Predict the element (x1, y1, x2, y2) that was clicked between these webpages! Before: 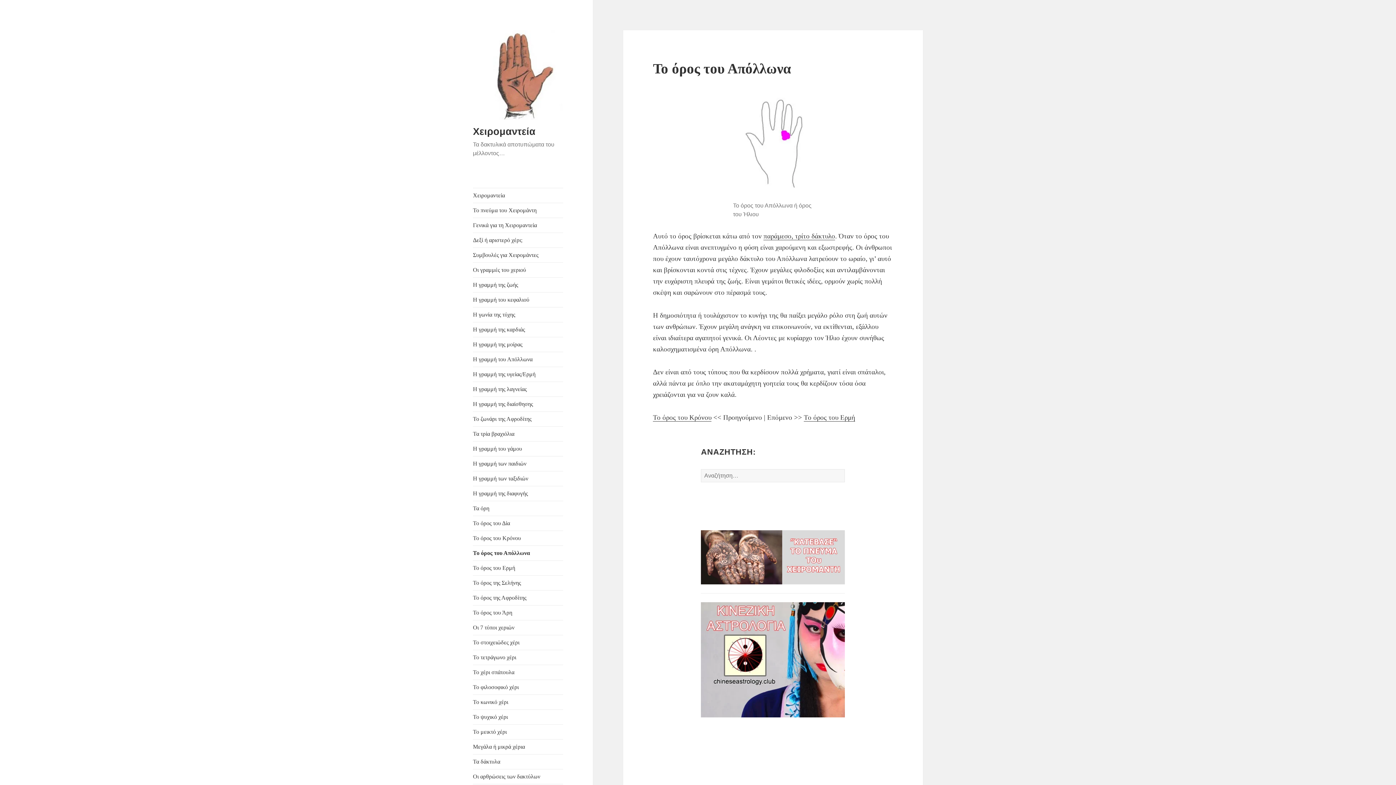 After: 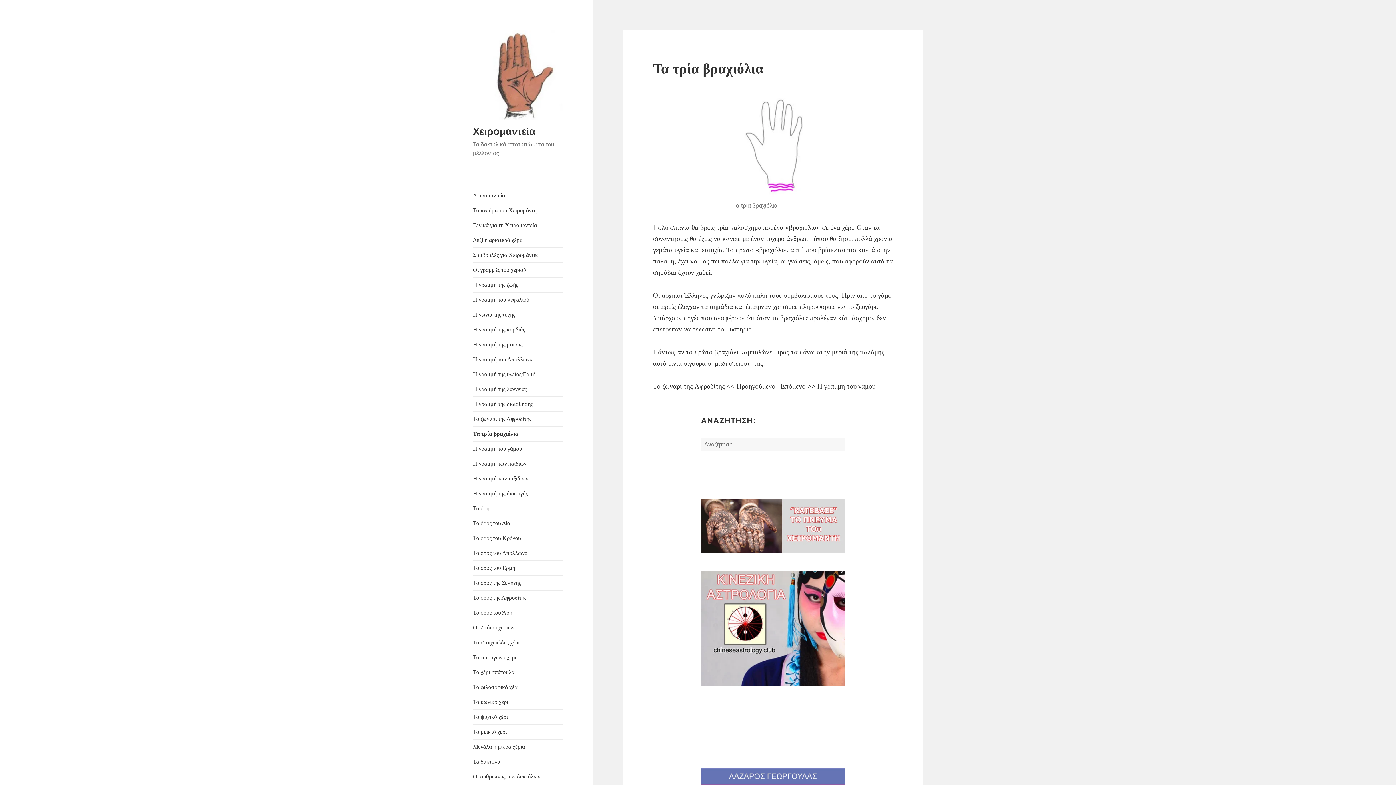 Action: label: Τα τρία βραχιόλια bbox: (473, 426, 563, 441)